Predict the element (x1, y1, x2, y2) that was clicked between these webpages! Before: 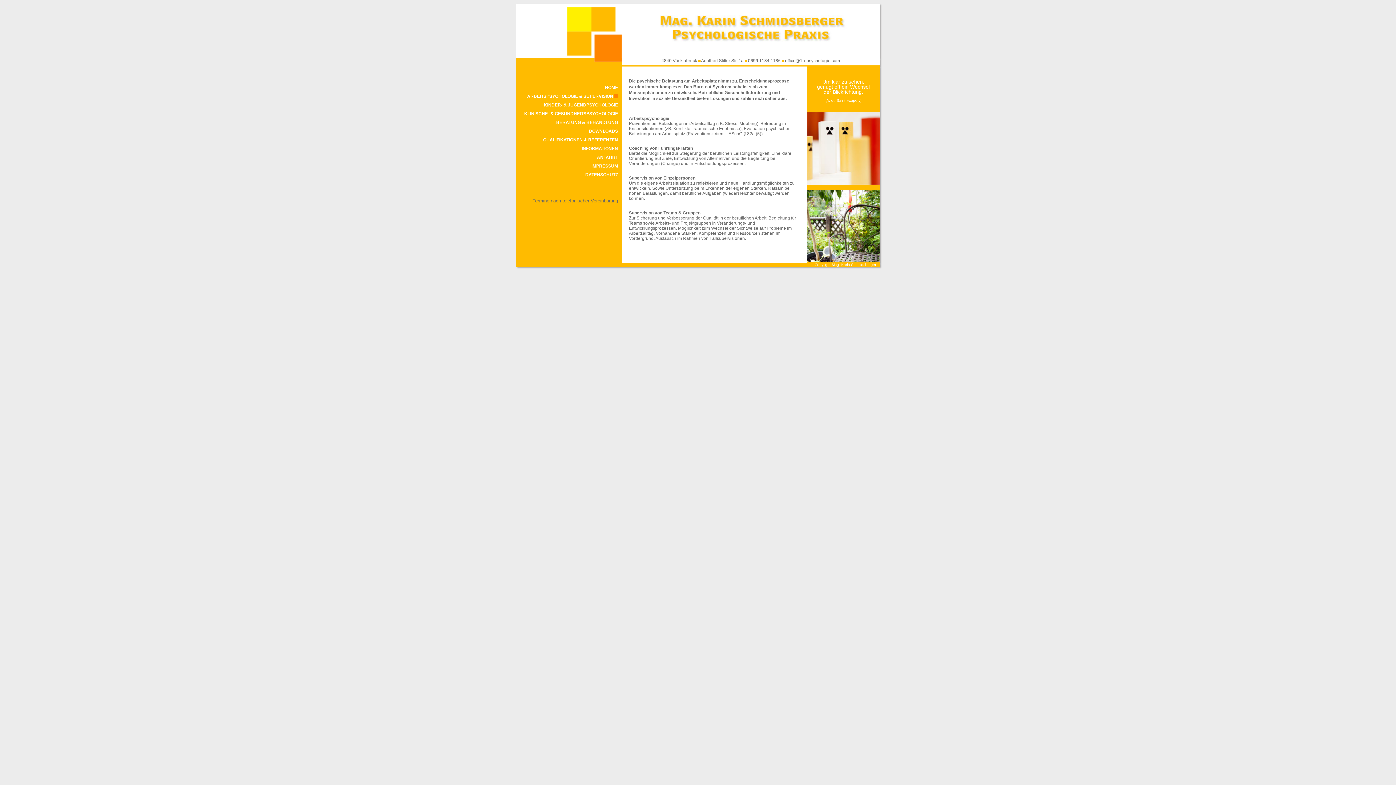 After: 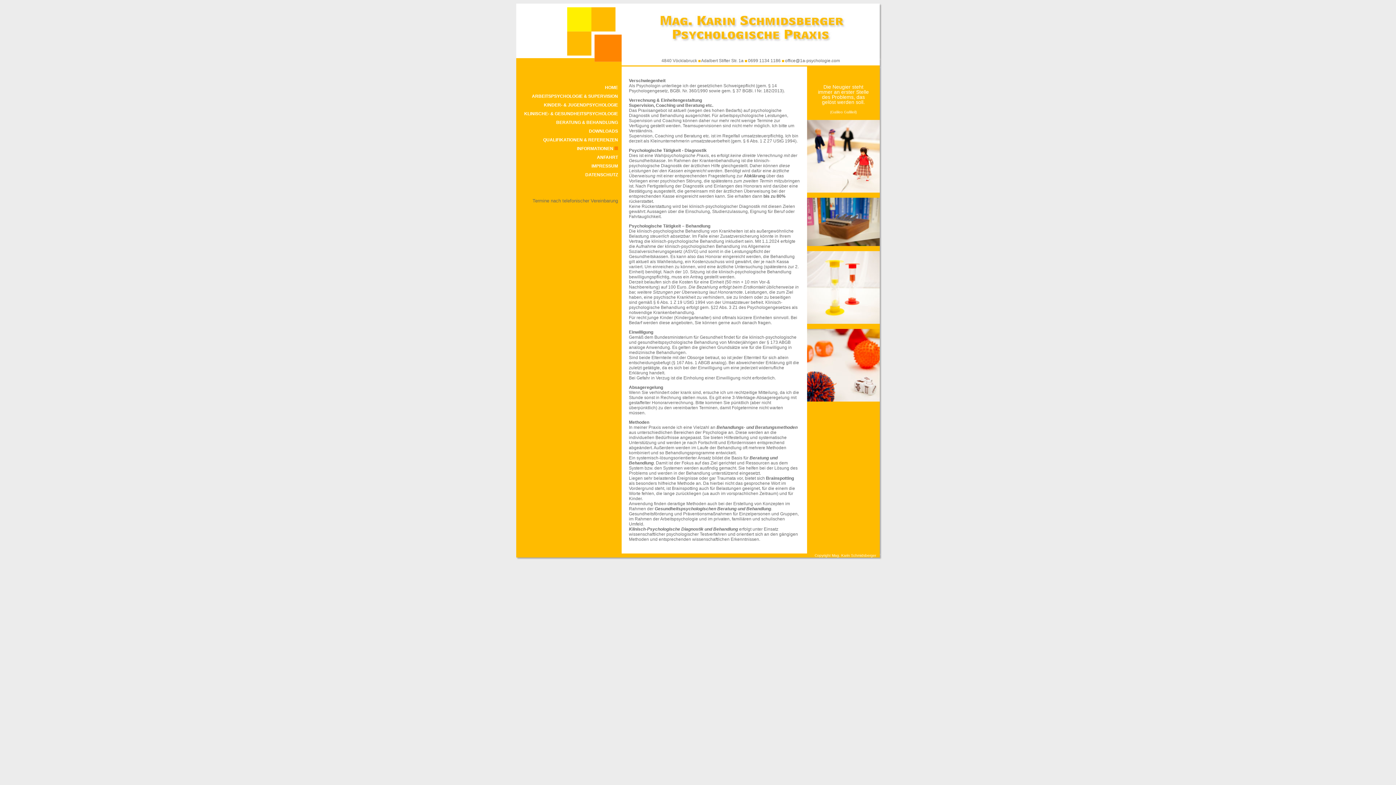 Action: bbox: (581, 146, 618, 151) label: INFORMATIONEN